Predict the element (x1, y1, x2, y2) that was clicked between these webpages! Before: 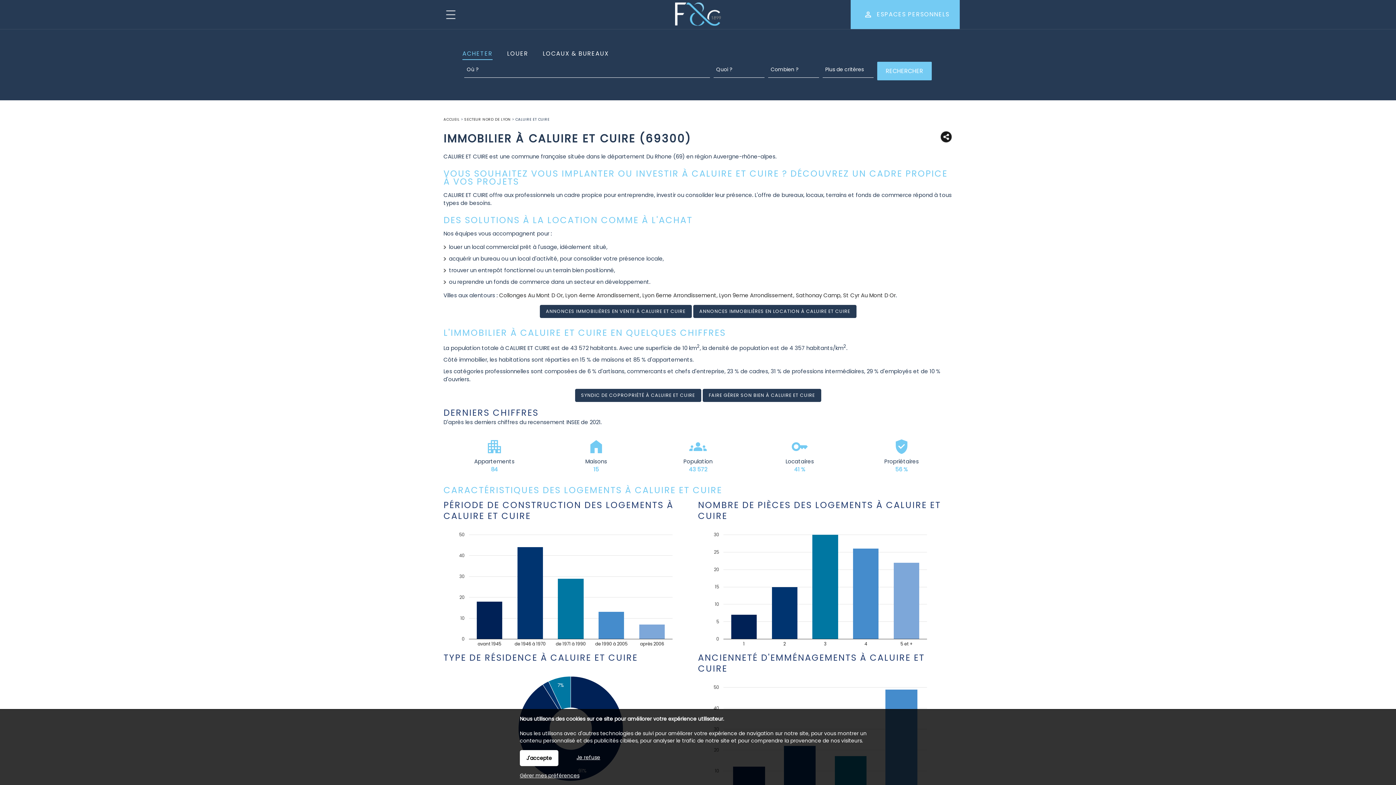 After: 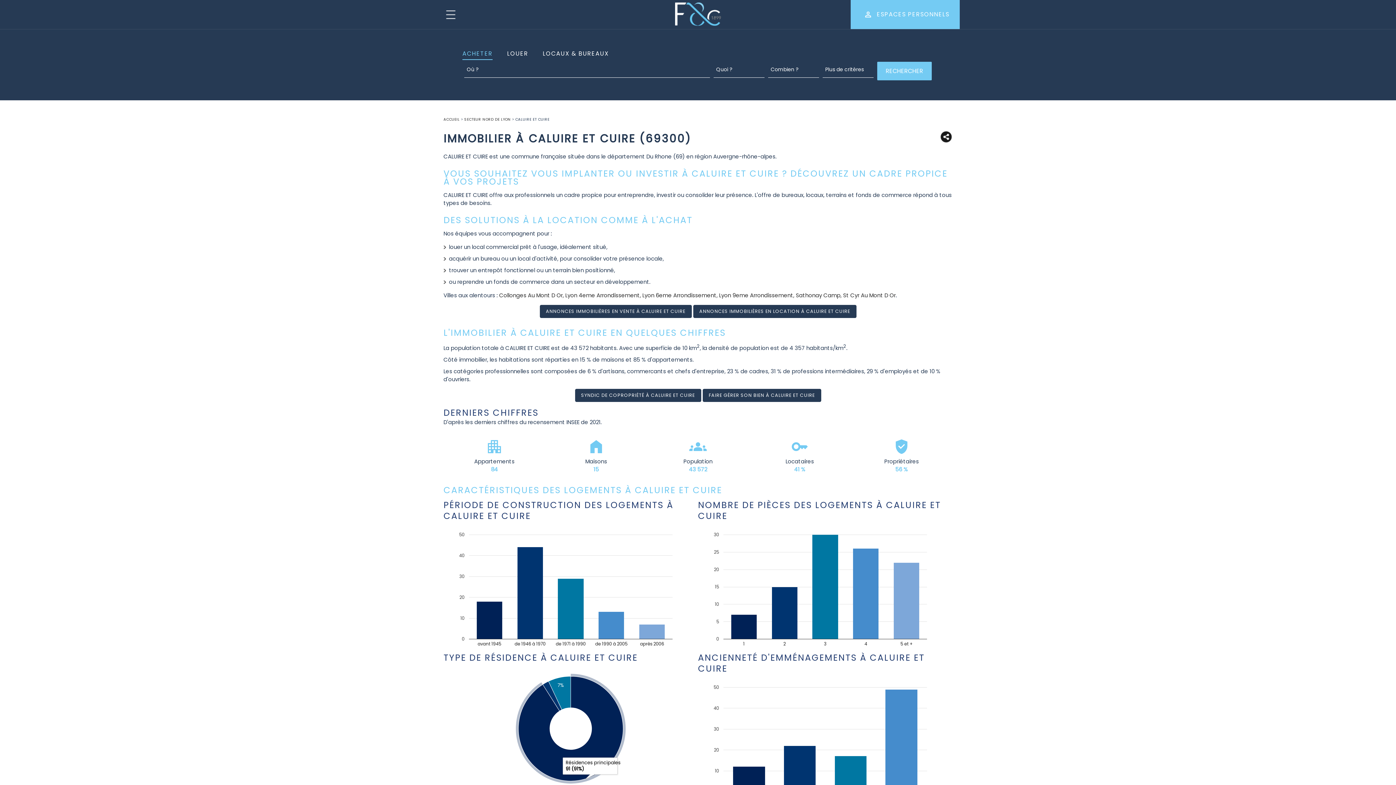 Action: bbox: (576, 751, 600, 761) label: Je refuse